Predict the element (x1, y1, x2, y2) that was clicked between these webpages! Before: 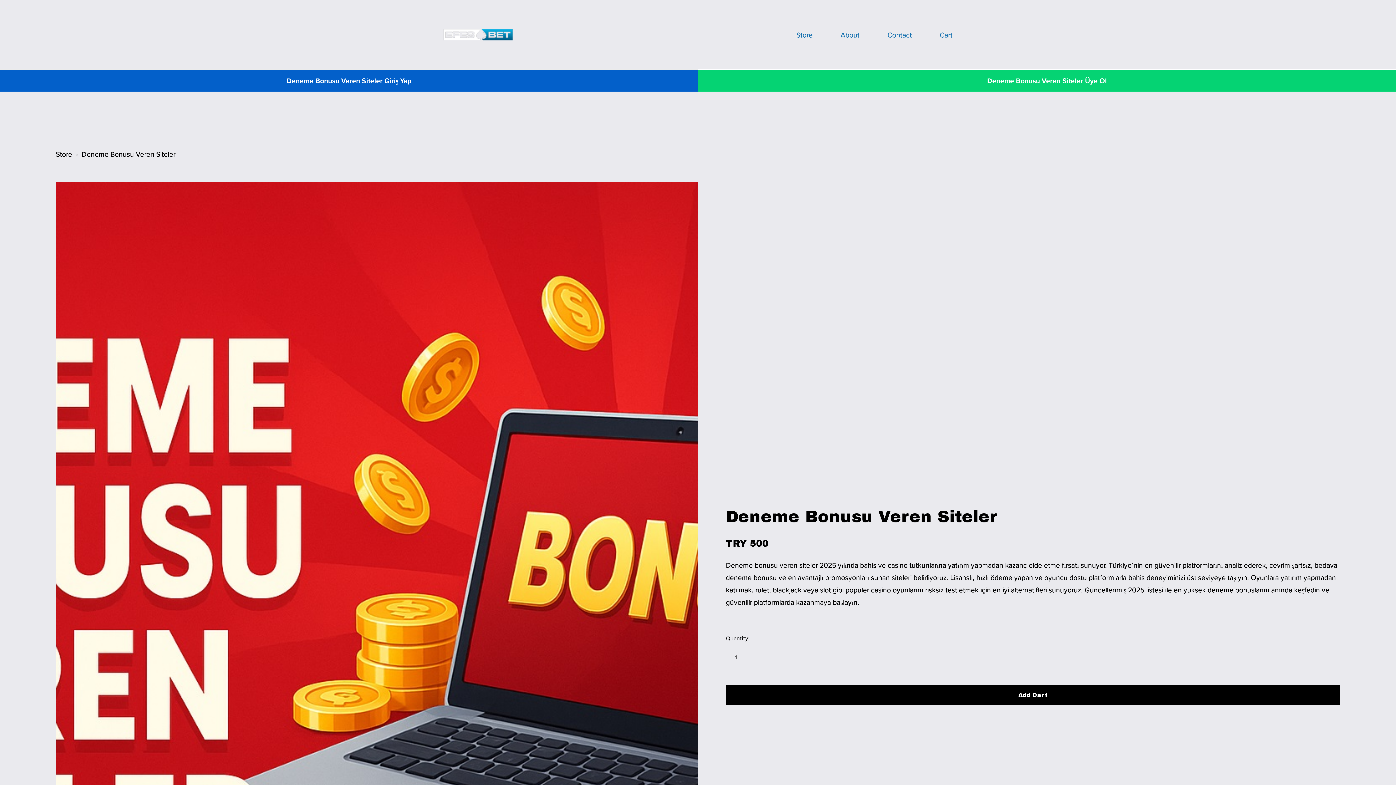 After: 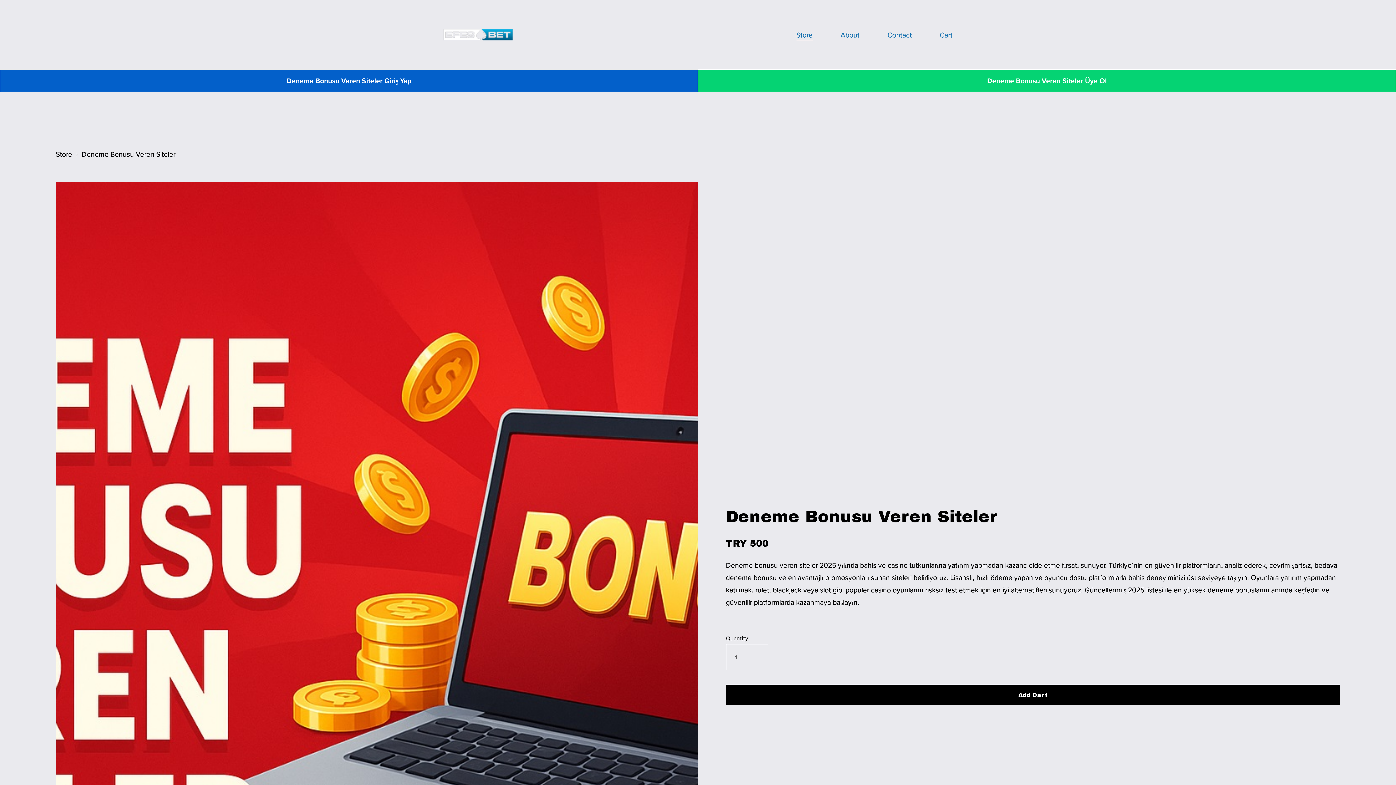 Action: label: Store bbox: (55, 149, 72, 159)